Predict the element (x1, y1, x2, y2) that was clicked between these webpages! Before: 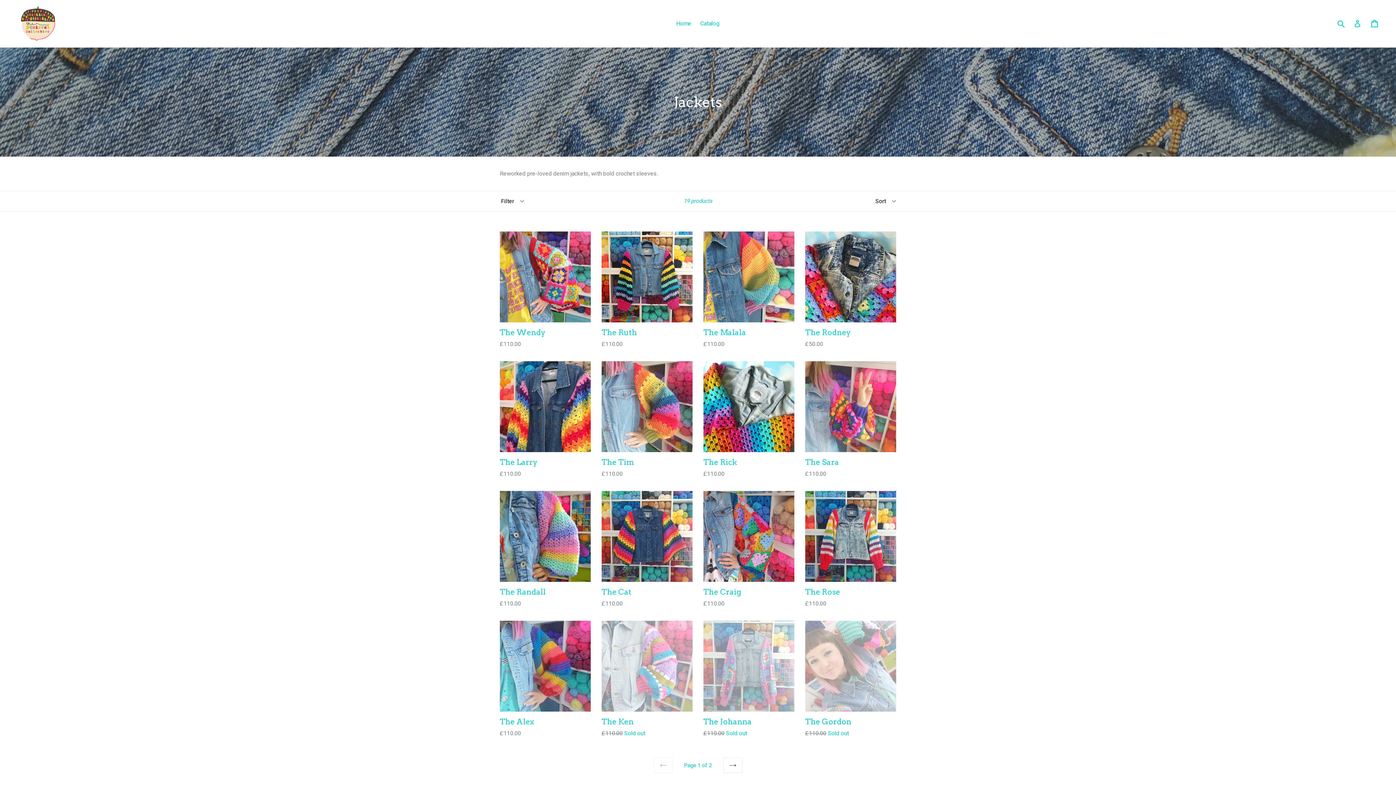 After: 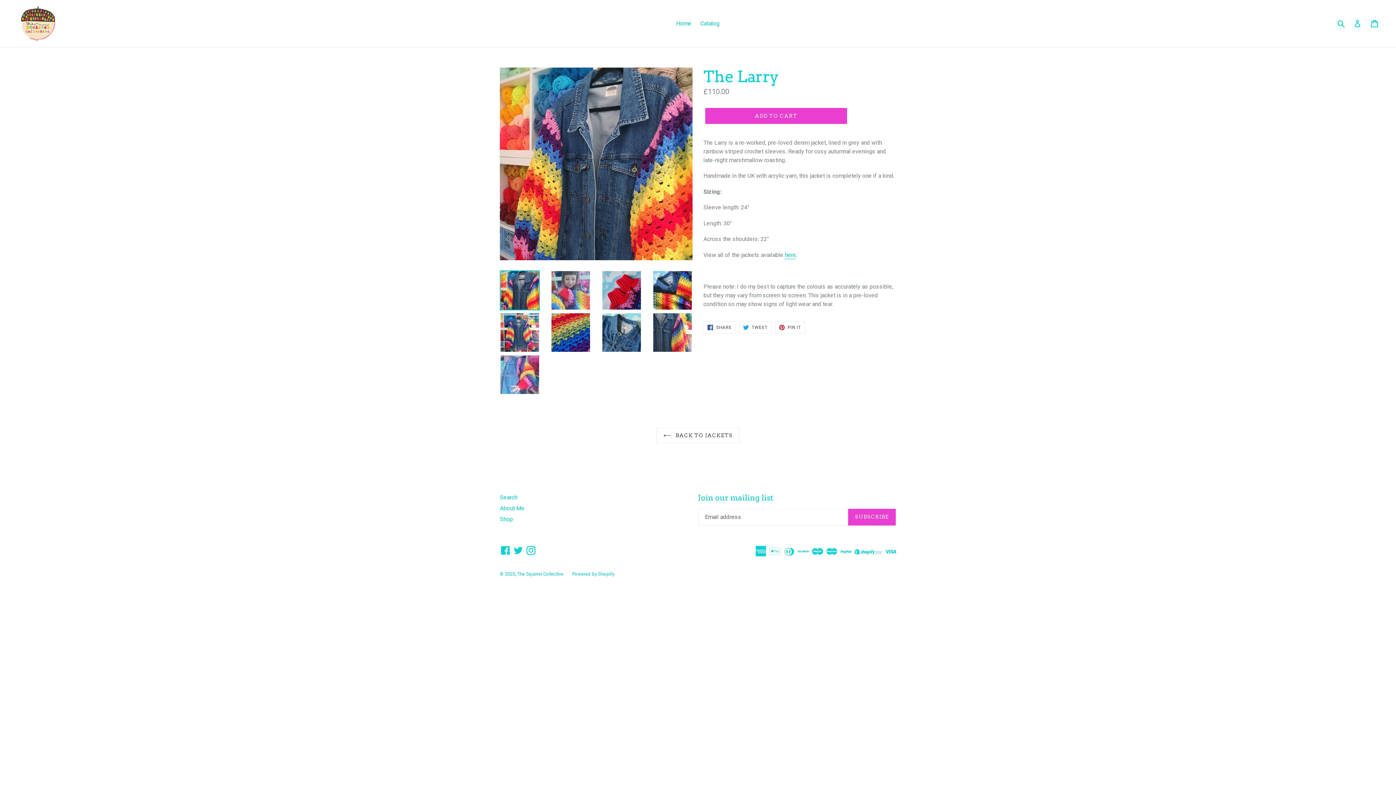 Action: bbox: (500, 361, 590, 478) label: The Larry
Regular price
£110.00